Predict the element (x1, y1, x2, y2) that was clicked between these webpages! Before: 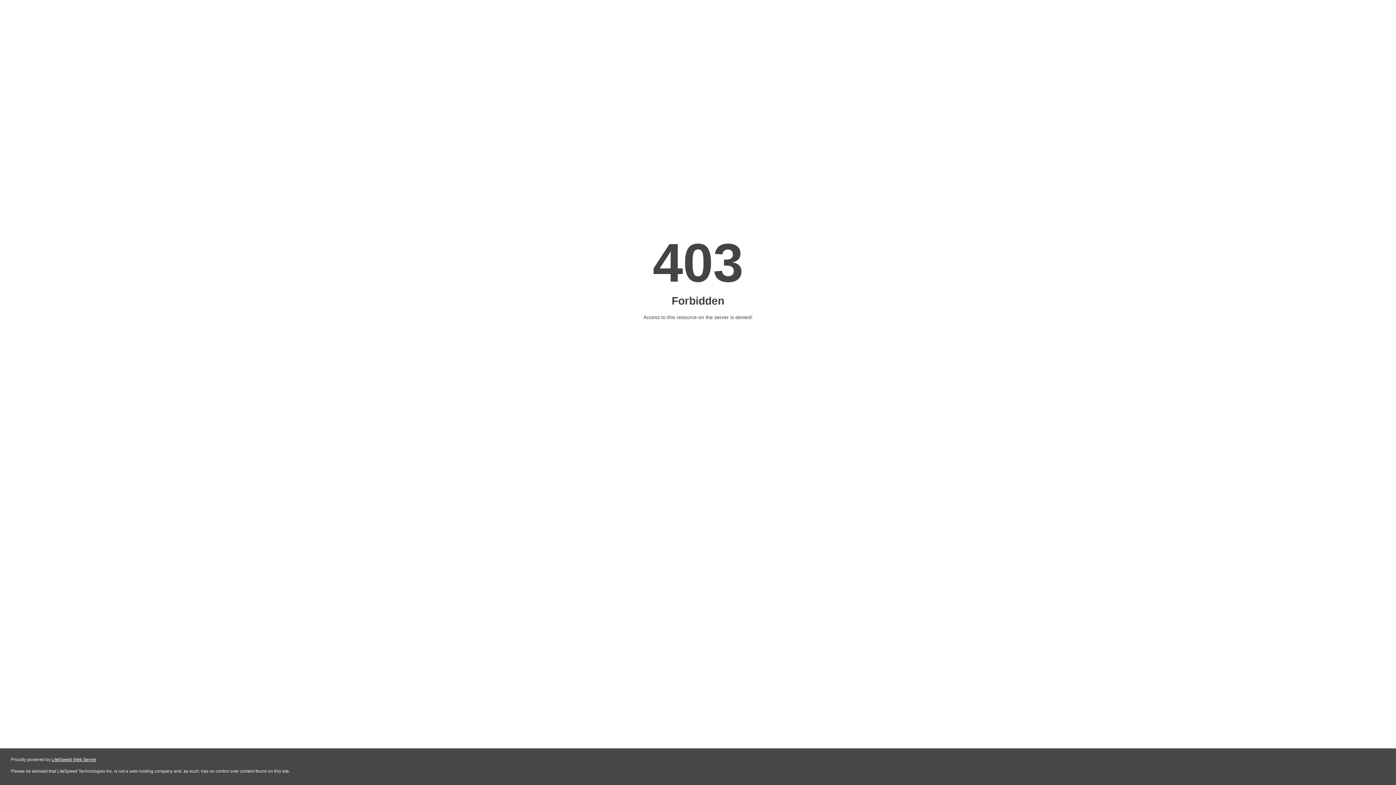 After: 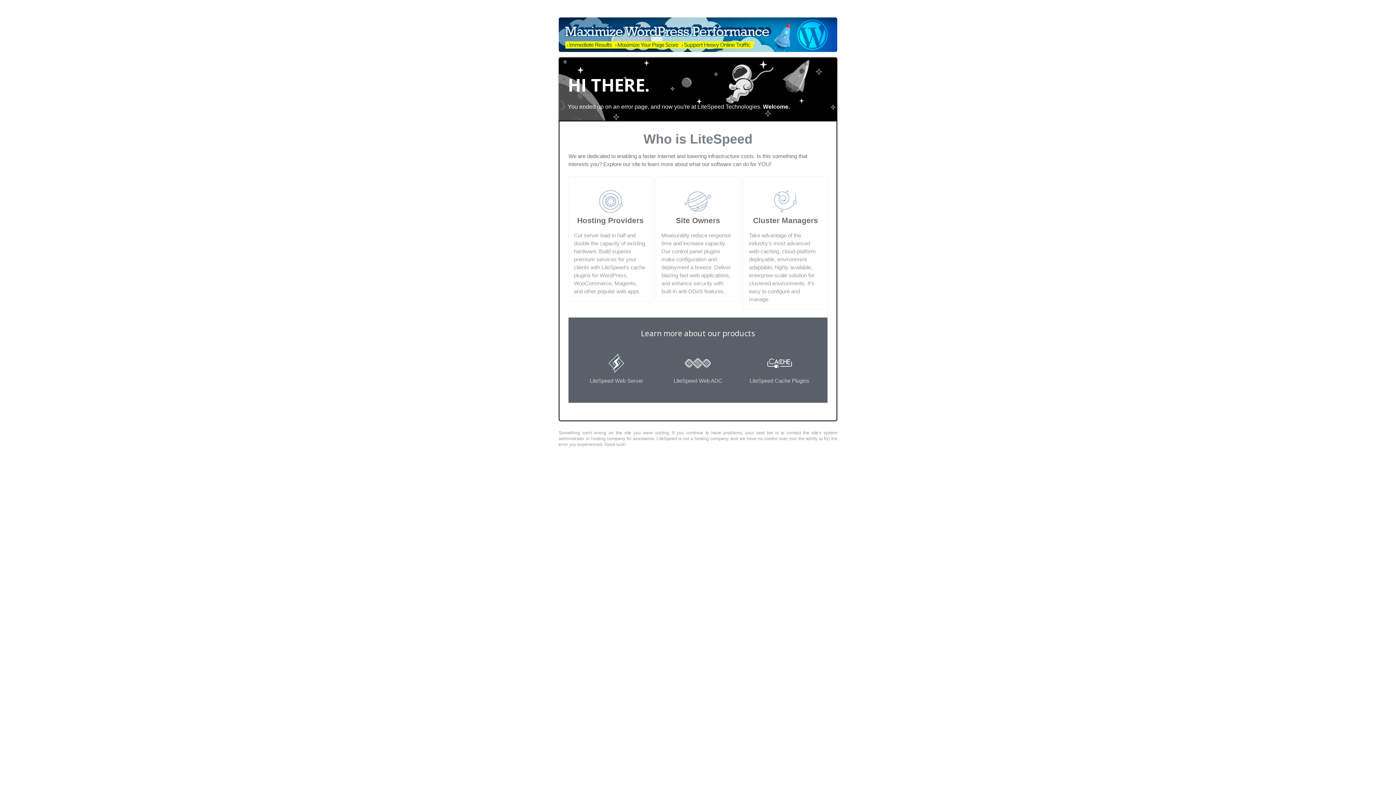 Action: bbox: (51, 757, 96, 762) label: LiteSpeed Web Server